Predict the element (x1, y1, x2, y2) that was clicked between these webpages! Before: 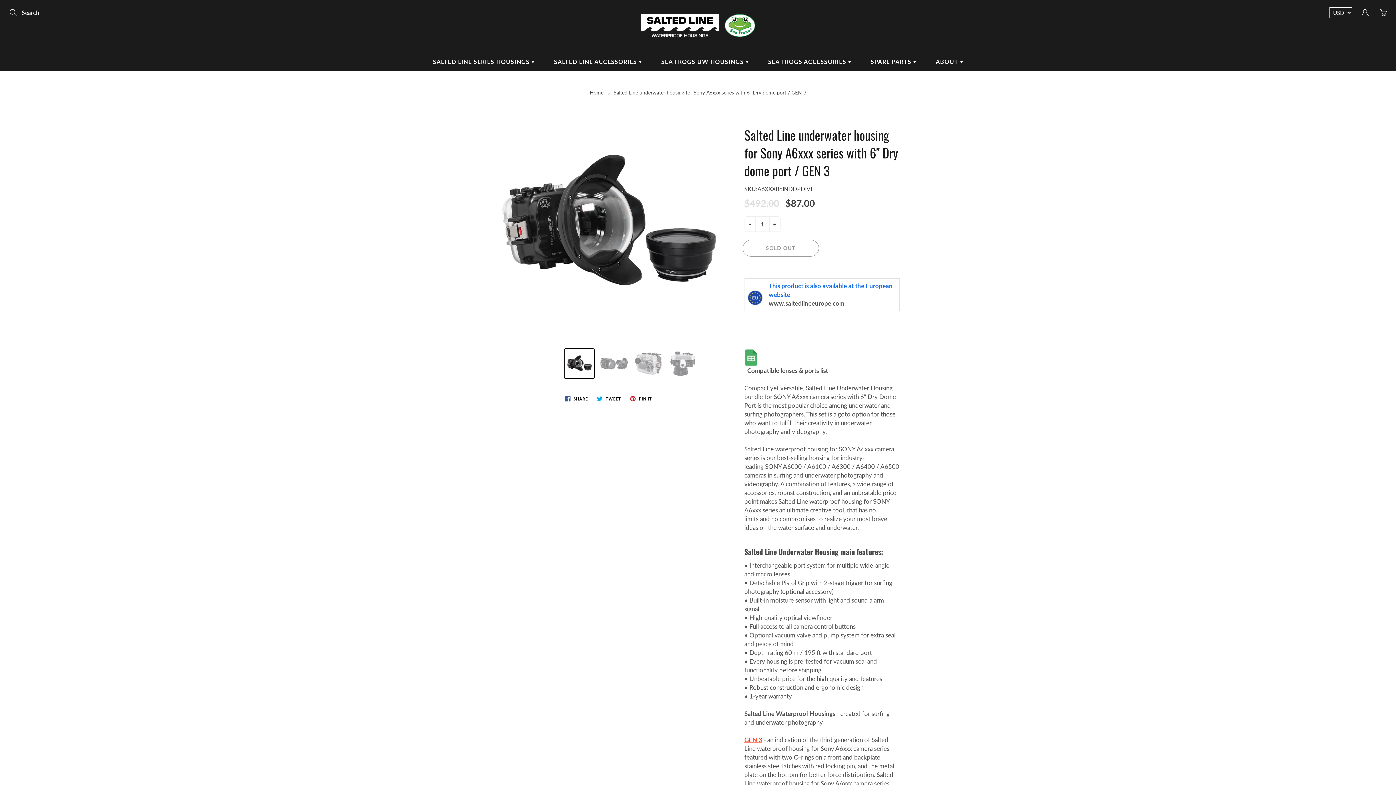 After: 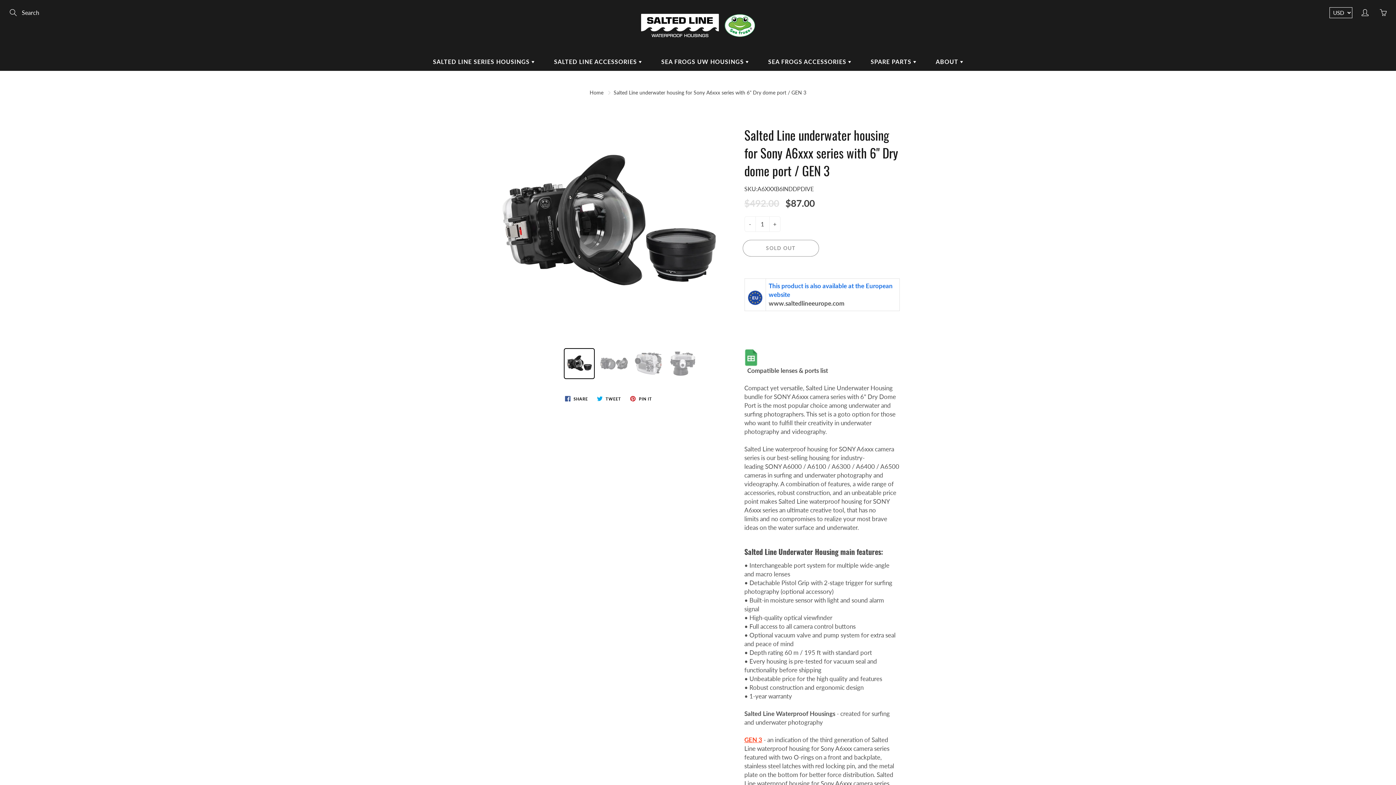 Action: label:  TWEET bbox: (594, 394, 624, 403)